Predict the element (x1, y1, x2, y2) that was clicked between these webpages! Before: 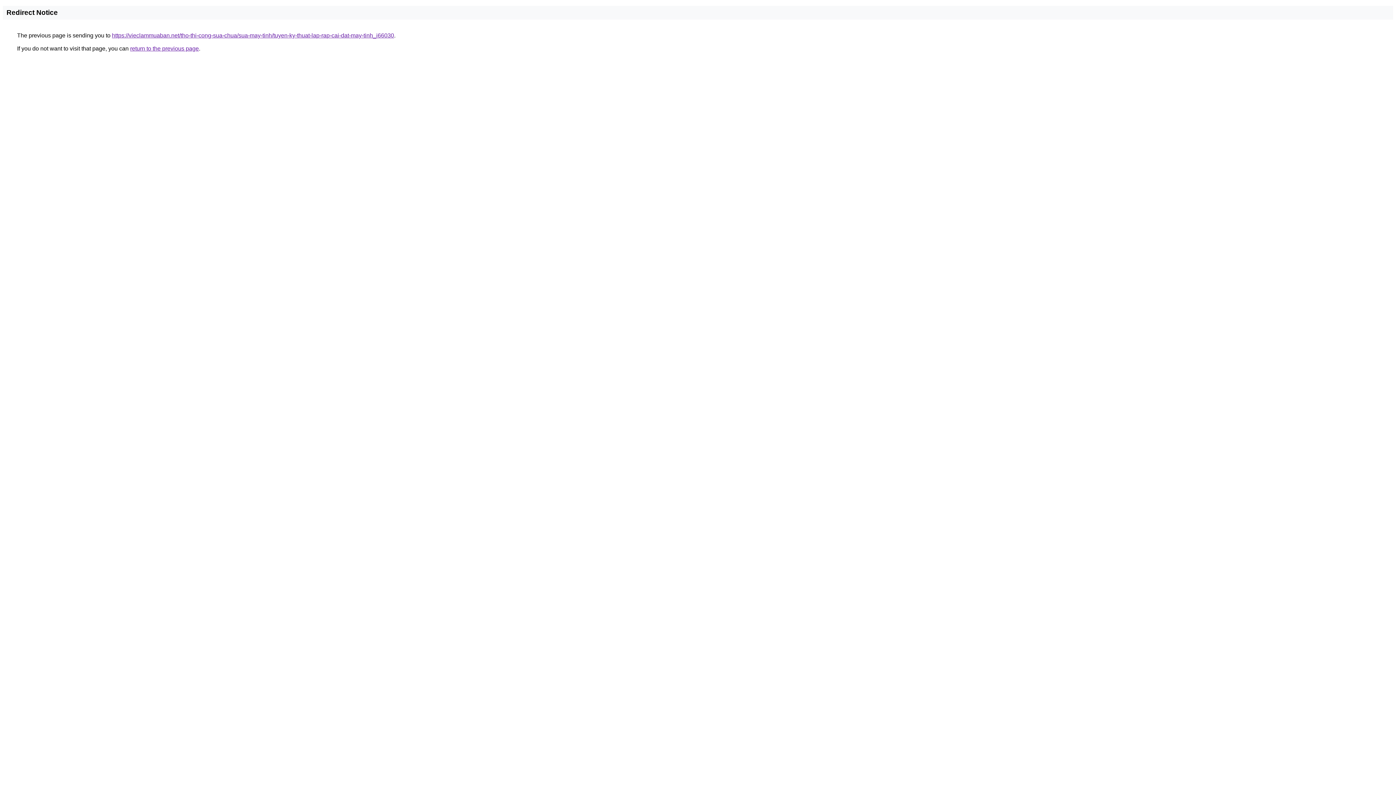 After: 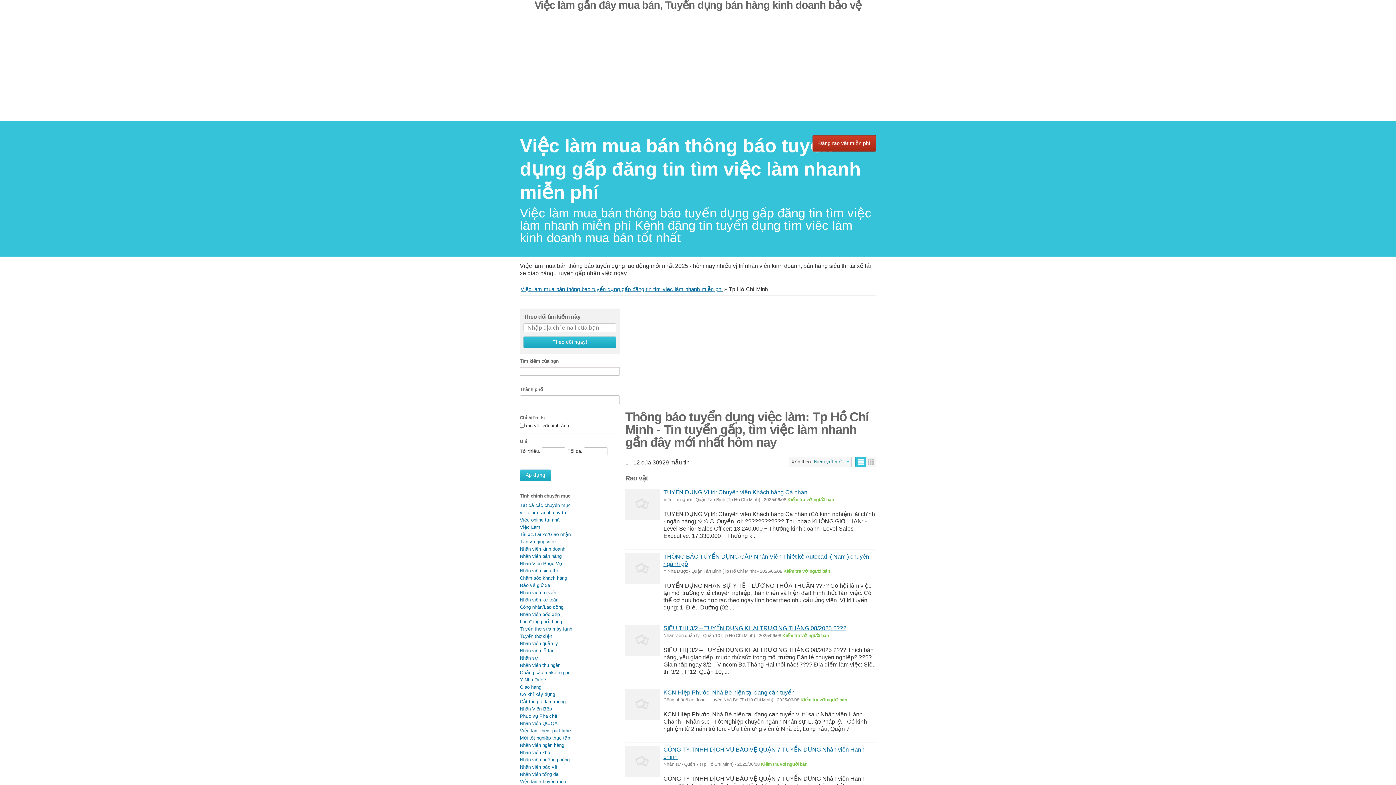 Action: bbox: (112, 32, 394, 38) label: https://vieclammuaban.net/tho-thi-cong-sua-chua/sua-may-tinh/tuyen-ky-thuat-lap-rap-cai-dat-may-tinh_i66030